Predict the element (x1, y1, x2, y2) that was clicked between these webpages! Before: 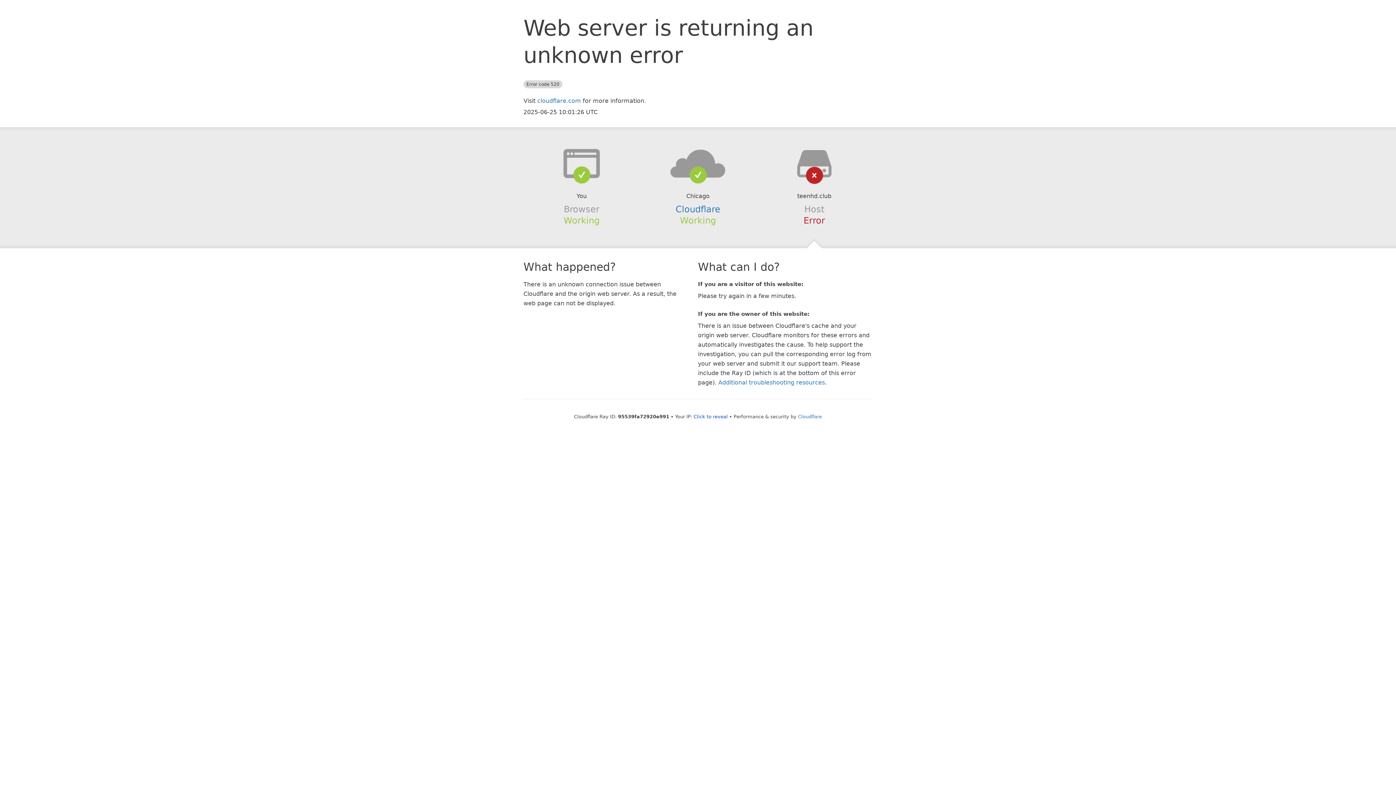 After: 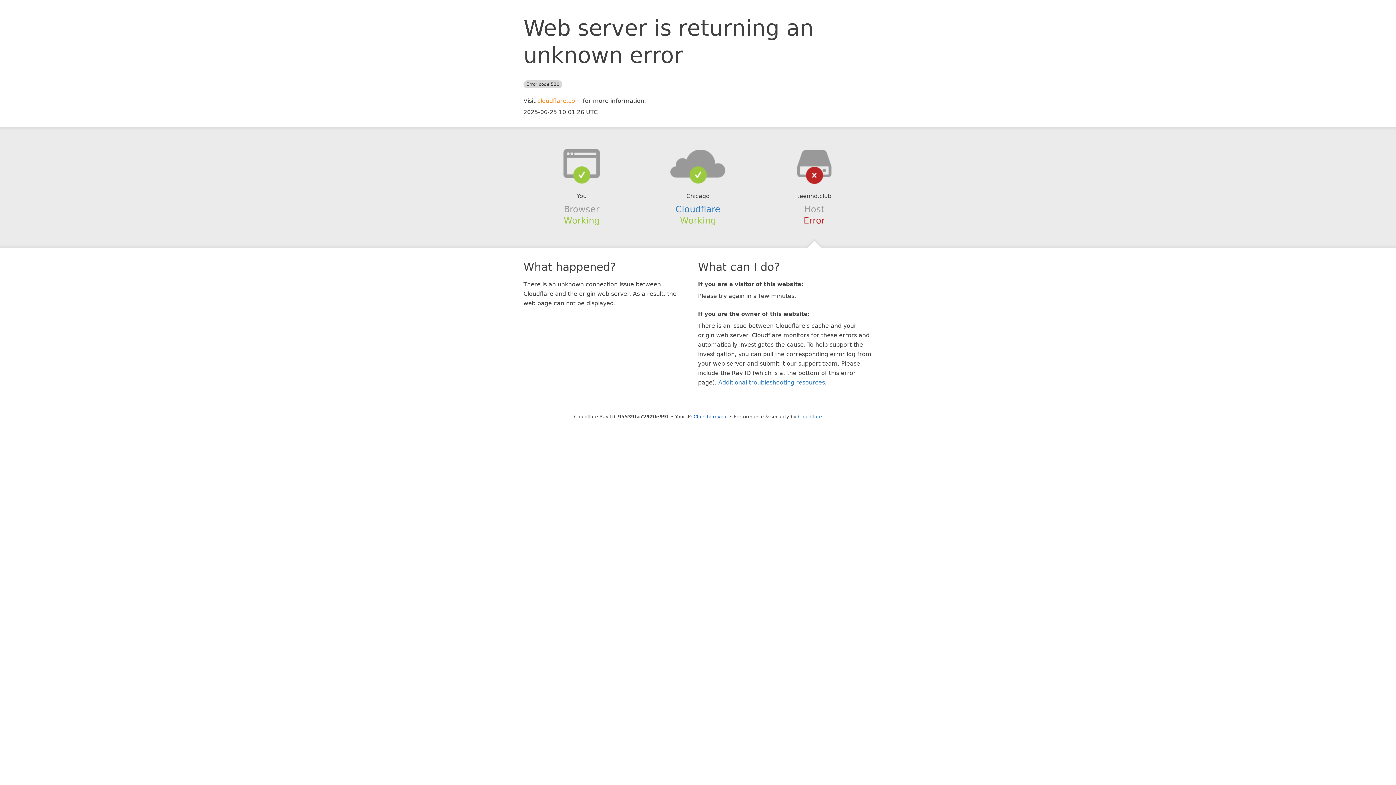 Action: label: cloudflare.com bbox: (537, 97, 581, 104)